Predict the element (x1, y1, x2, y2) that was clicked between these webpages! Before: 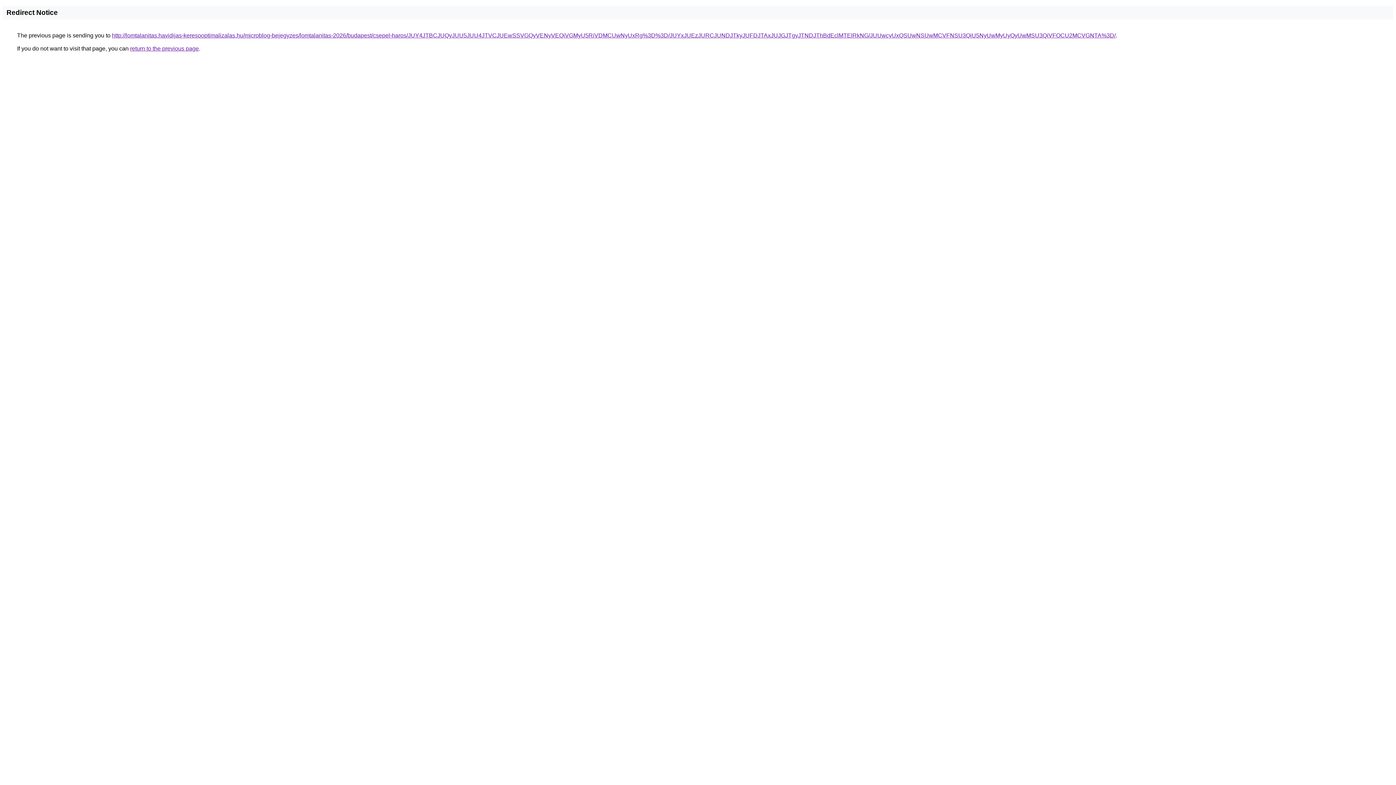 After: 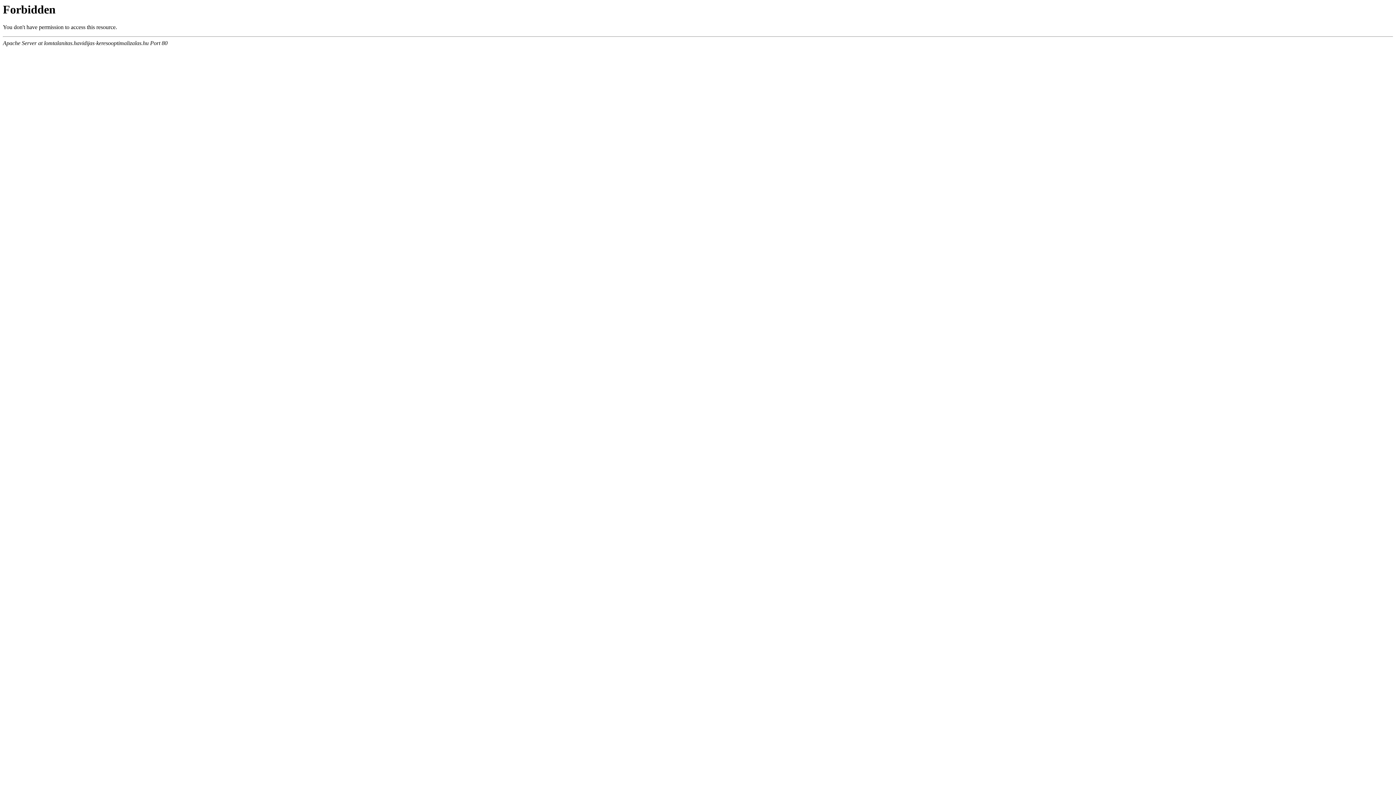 Action: label: http://lomtalanitas.havidijas-keresooptimalizalas.hu/microblog-bejegyzes/lomtalanitas-2026/budapest/csepel-haros/JUY4JTBCJUQyJUU5JUU4JTVCJUEwSSVGQyVENyVEQiVGMyU5RiVDMCUwNyUxRg%3D%3D/JUYxJUEzJURCJUNDJTkyJUFDJTAxJUJGJTgyJTNDJThBdEclMTElRkNG/JUUwcyUxQSUwNSUwMCVFNSU3QiU5NyUwMyUyQyUwMSU3QiVFOCU2MCVGNTA%3D/ bbox: (112, 32, 1116, 38)